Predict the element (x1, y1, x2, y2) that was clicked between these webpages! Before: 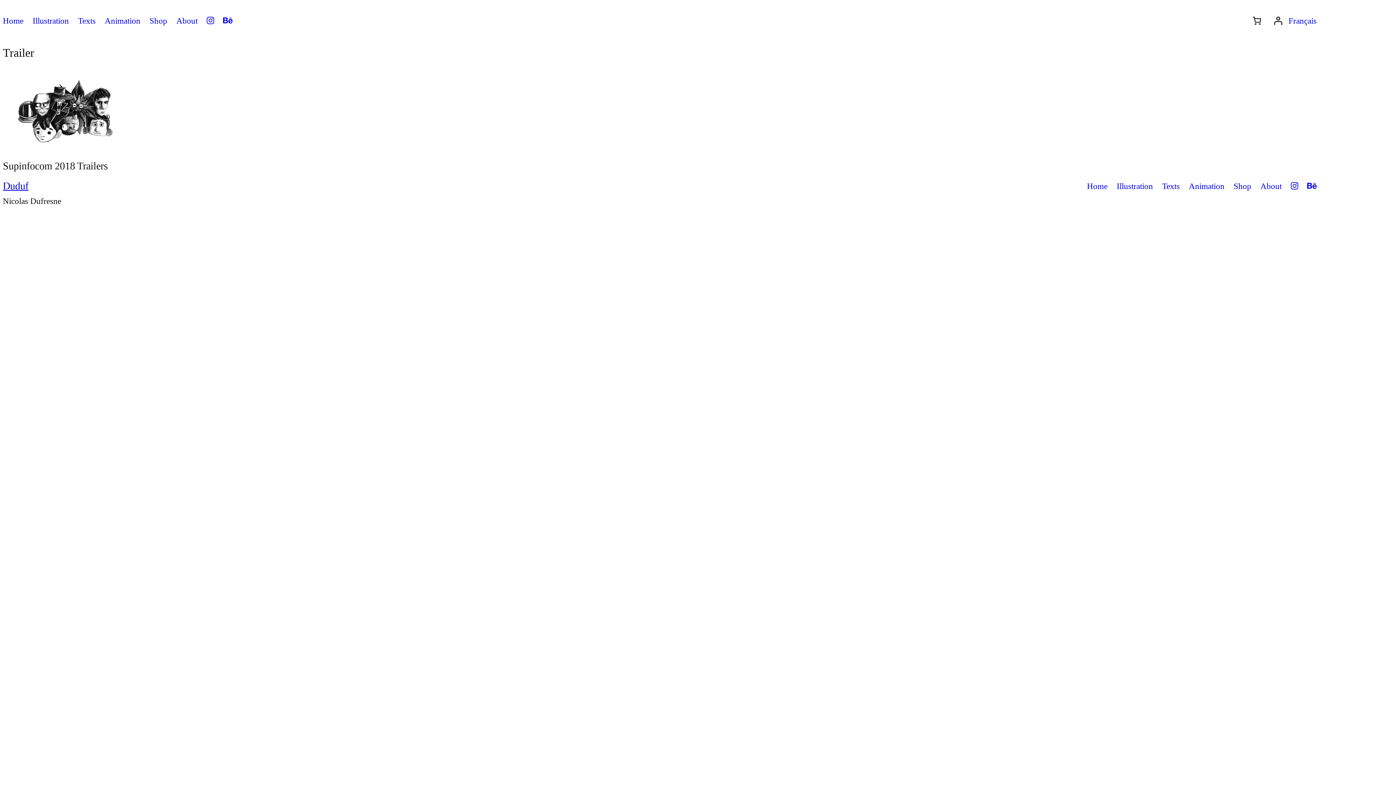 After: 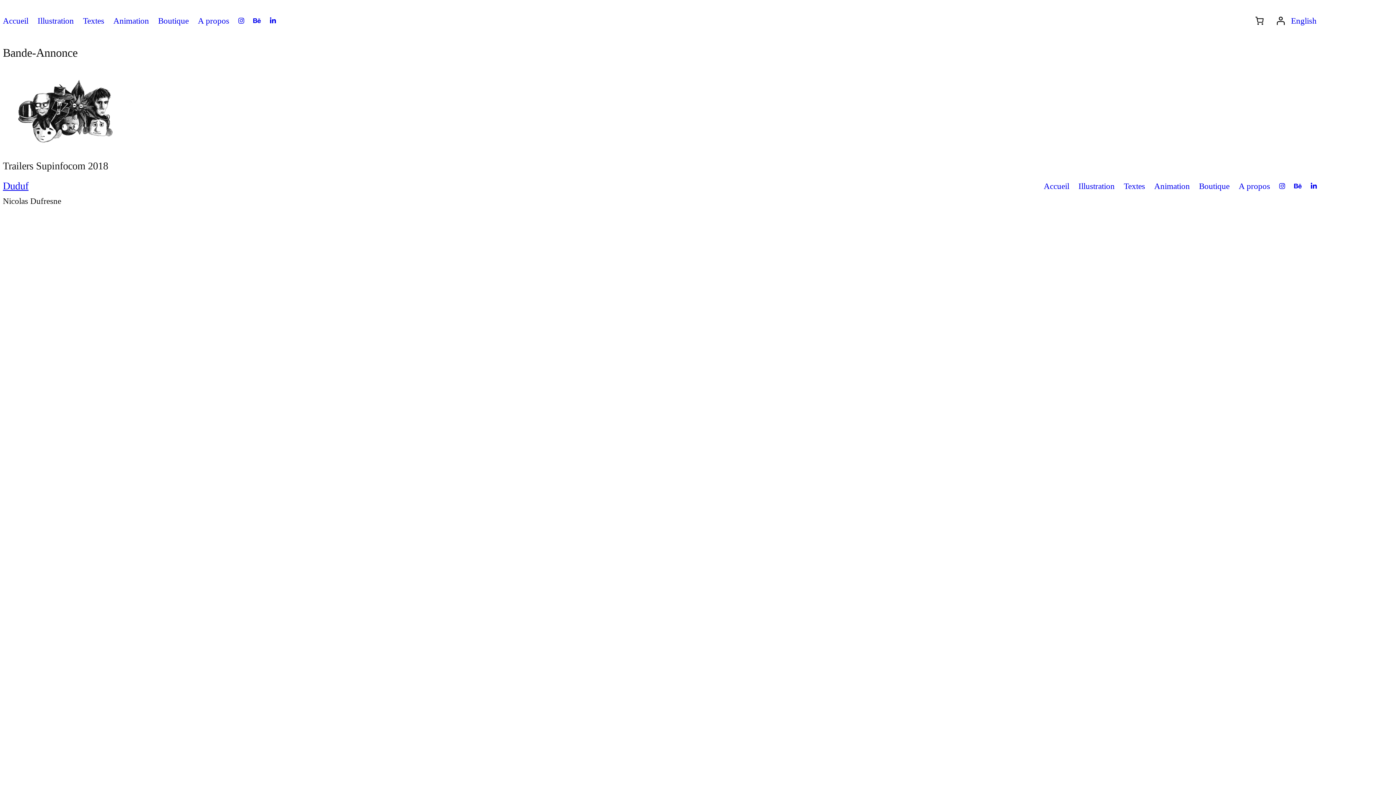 Action: bbox: (1288, 15, 1316, 25) label: Français